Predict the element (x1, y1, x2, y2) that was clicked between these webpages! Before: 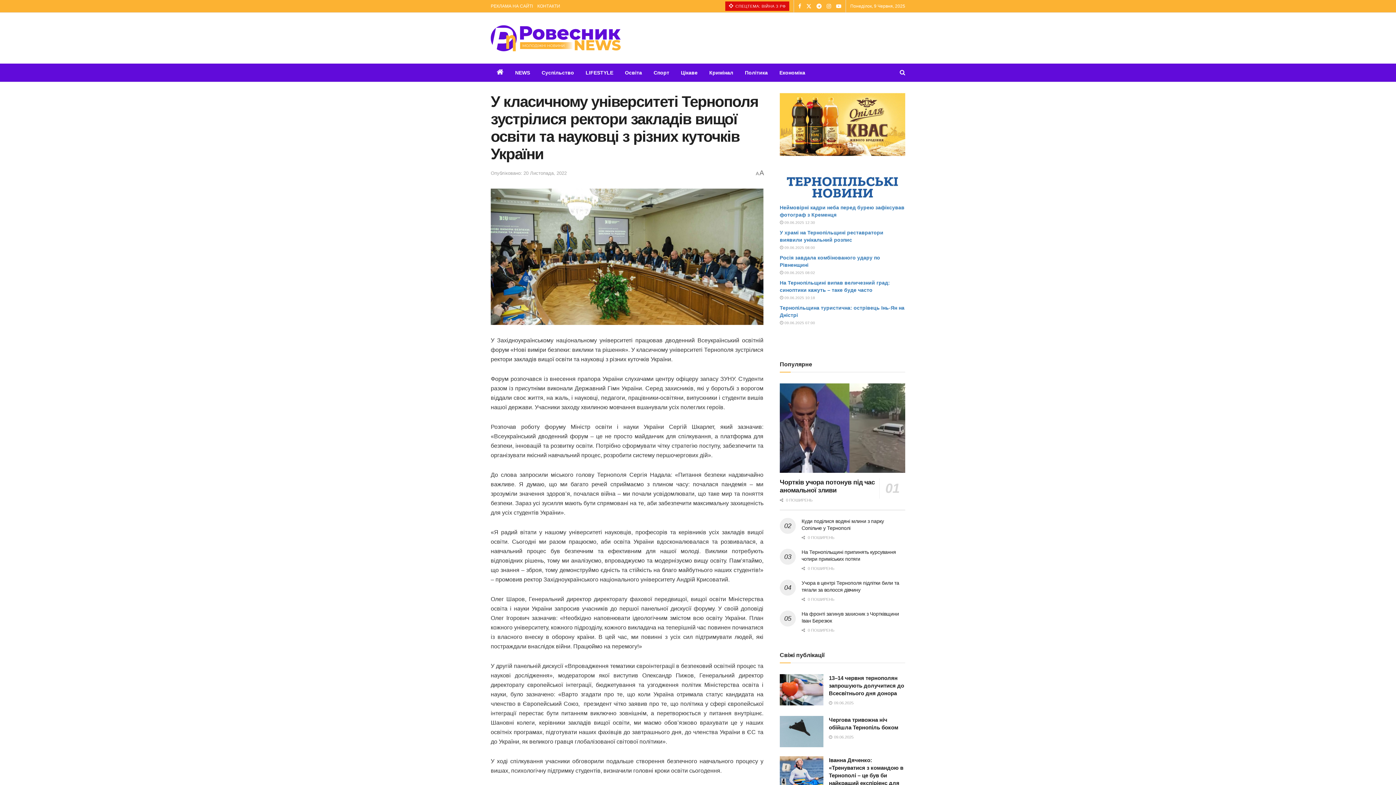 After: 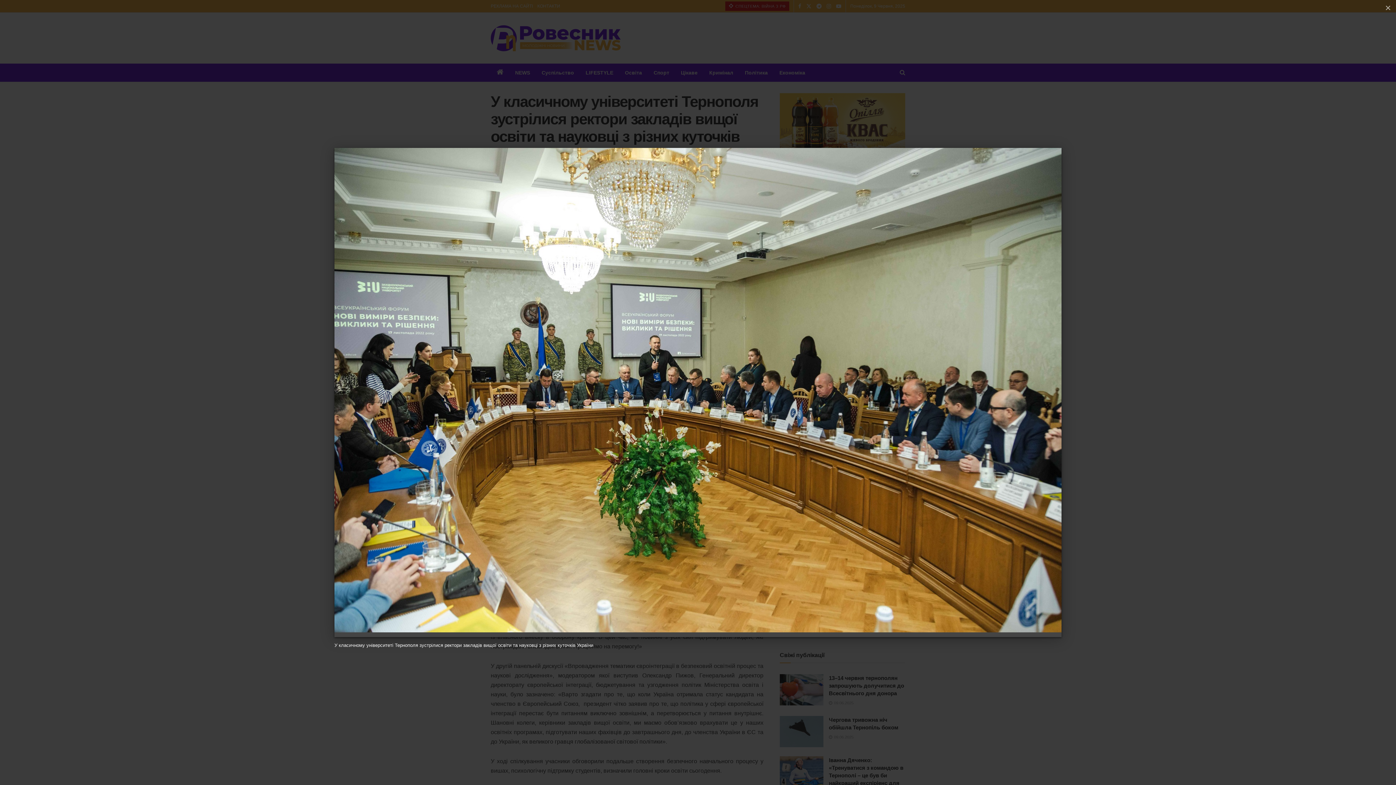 Action: bbox: (490, 188, 763, 325)